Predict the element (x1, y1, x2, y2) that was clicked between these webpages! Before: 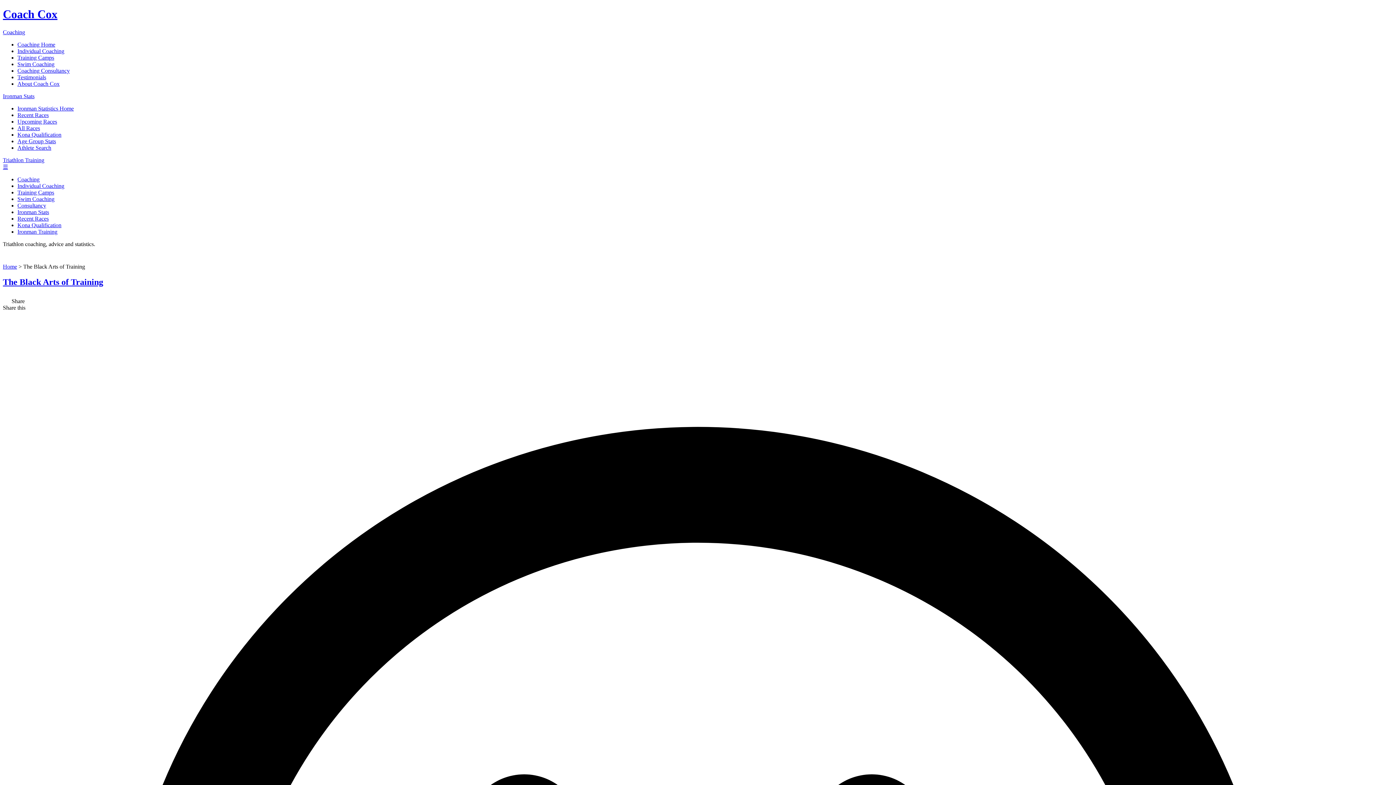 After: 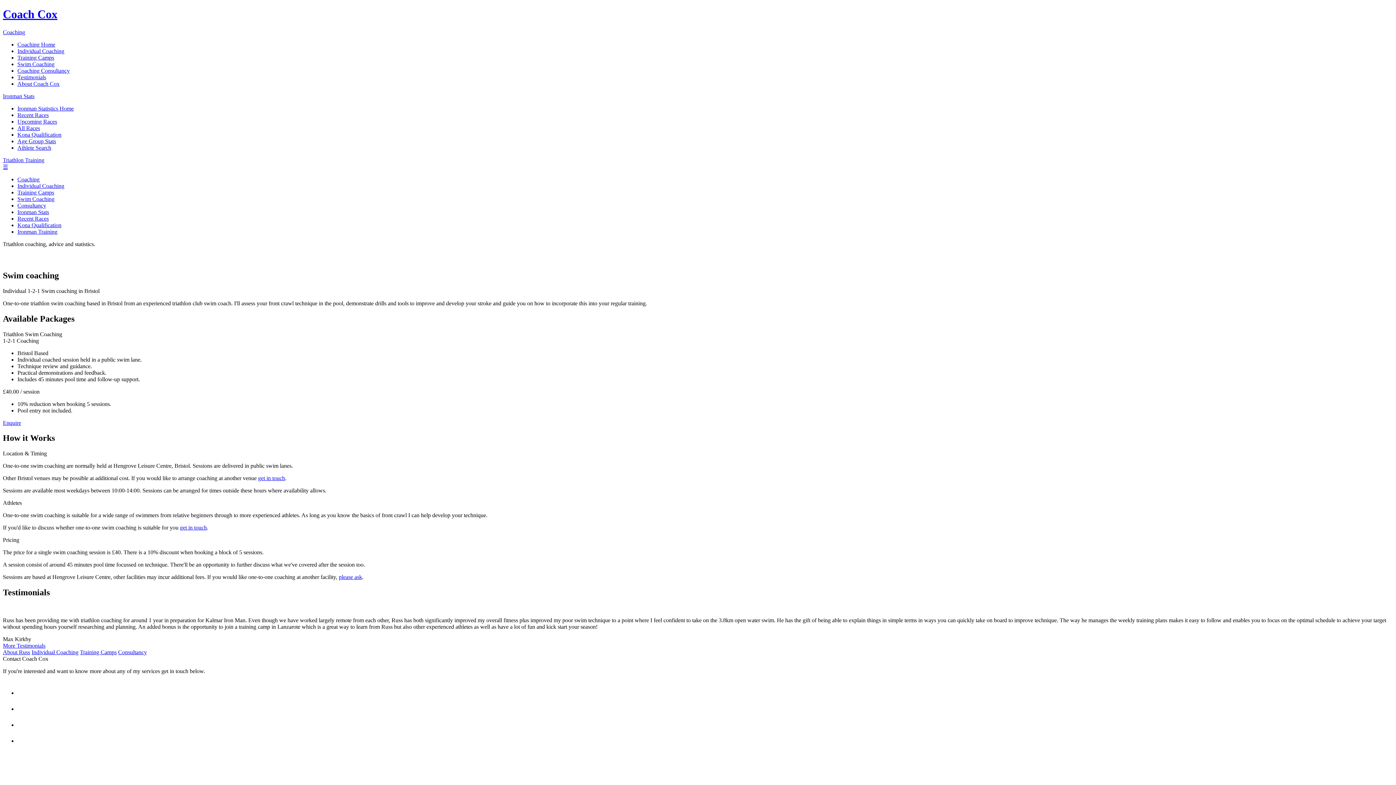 Action: bbox: (17, 195, 54, 202) label: Swim Coaching